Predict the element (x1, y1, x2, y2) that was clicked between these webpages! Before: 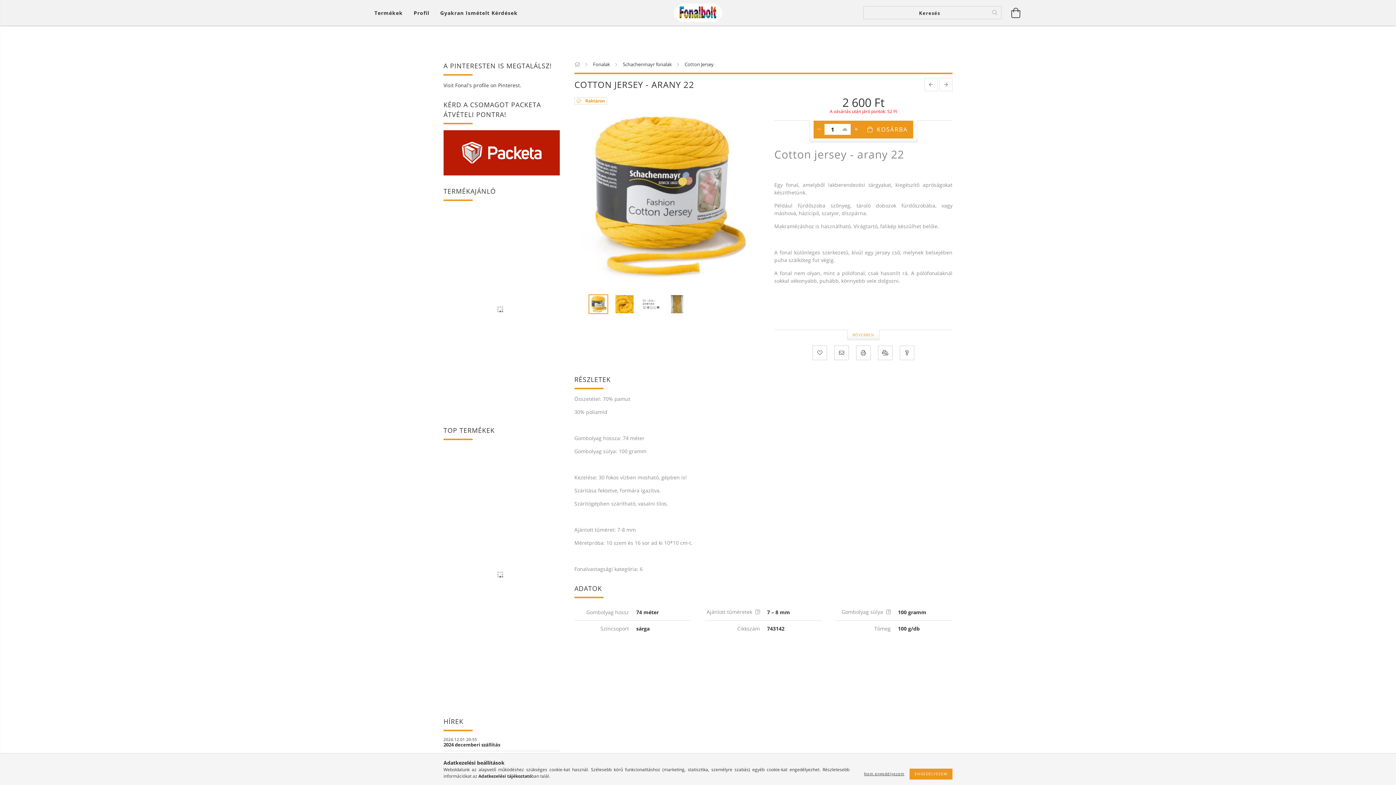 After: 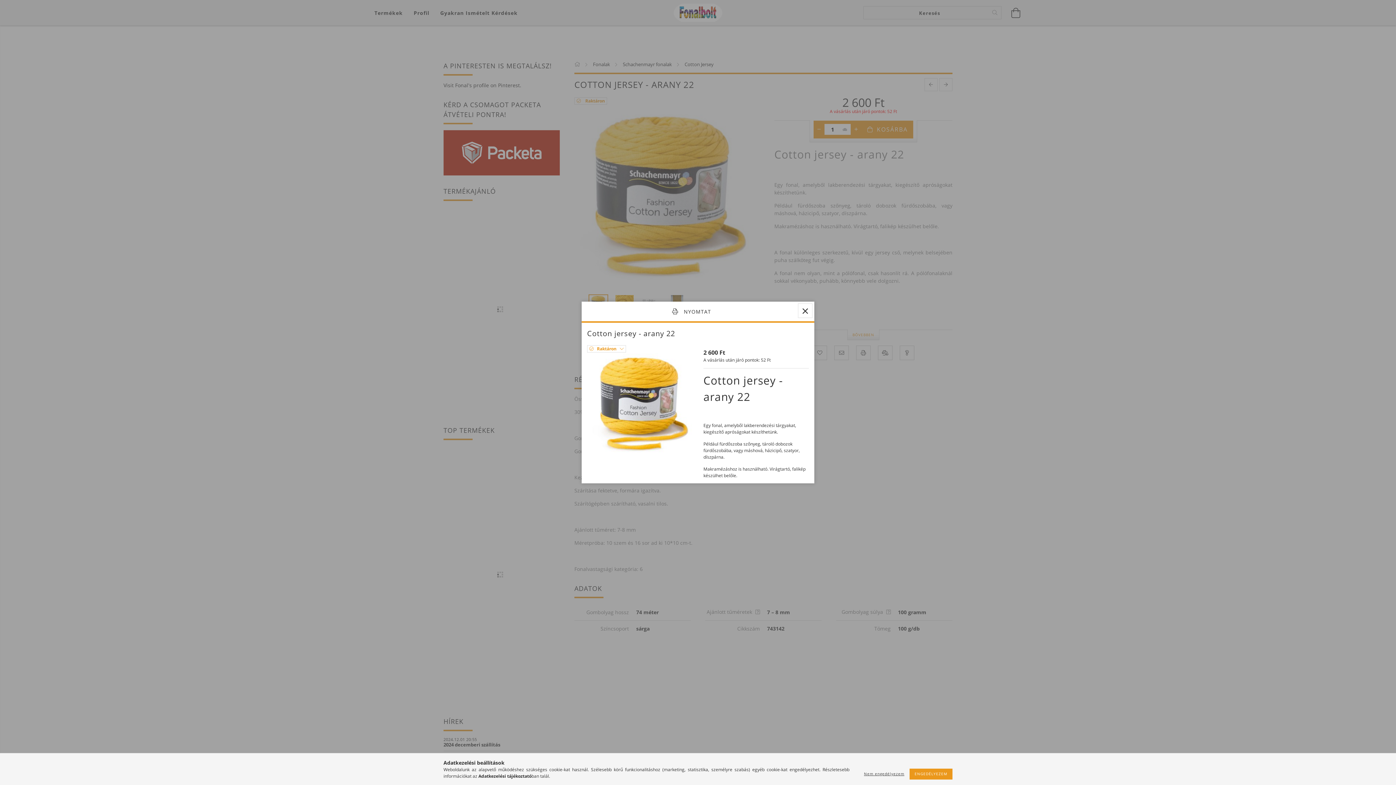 Action: label: Nyomtat bbox: (856, 345, 870, 360)